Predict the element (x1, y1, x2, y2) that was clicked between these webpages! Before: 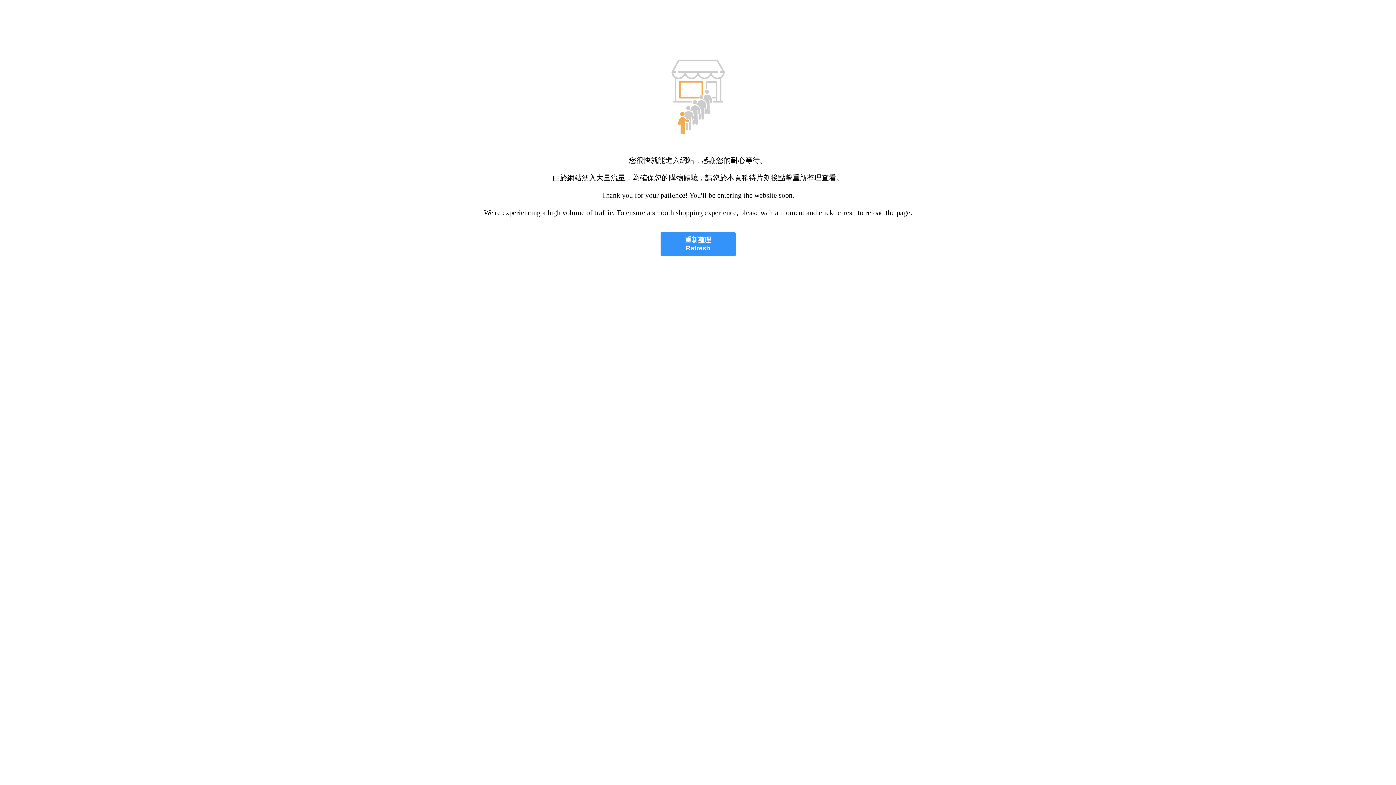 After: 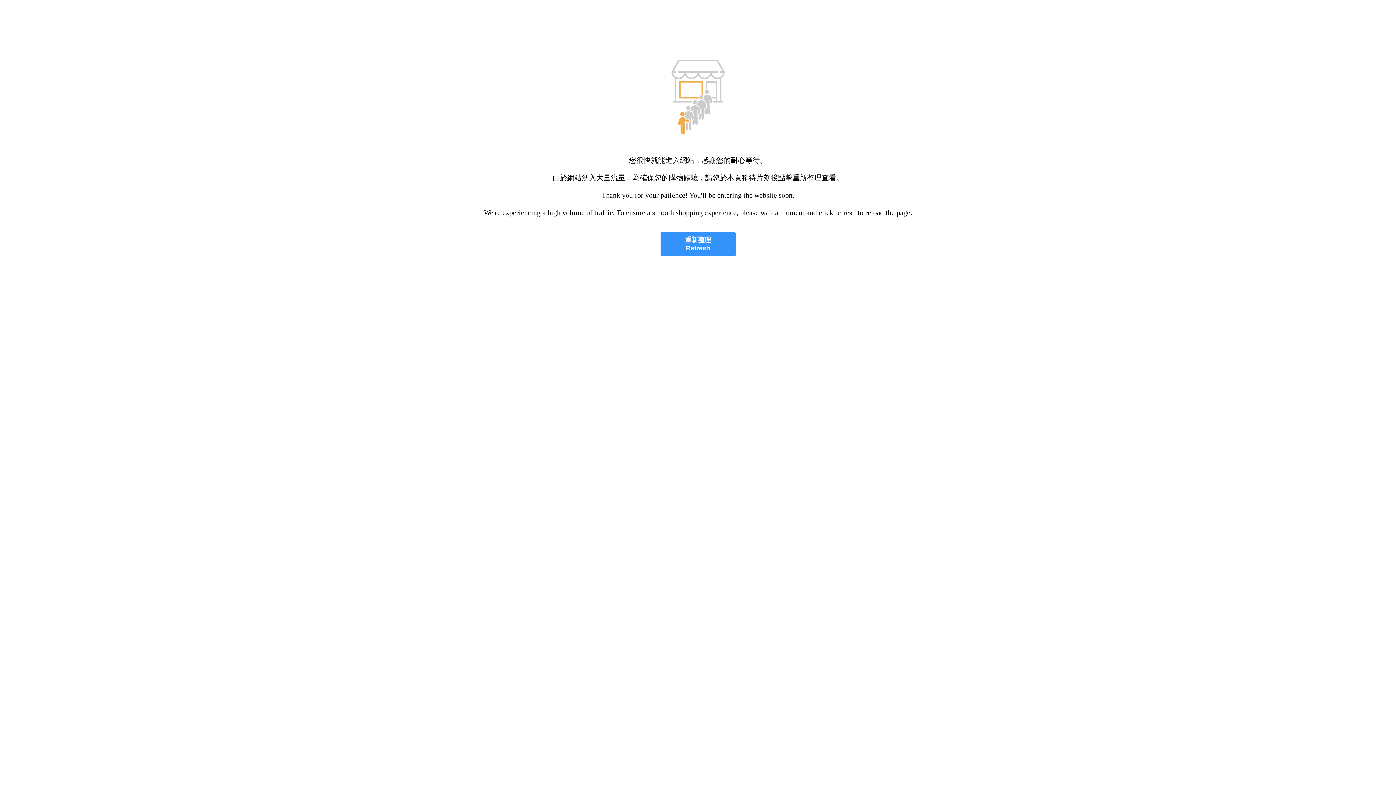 Action: label: 重新整理
Refresh bbox: (660, 232, 735, 256)